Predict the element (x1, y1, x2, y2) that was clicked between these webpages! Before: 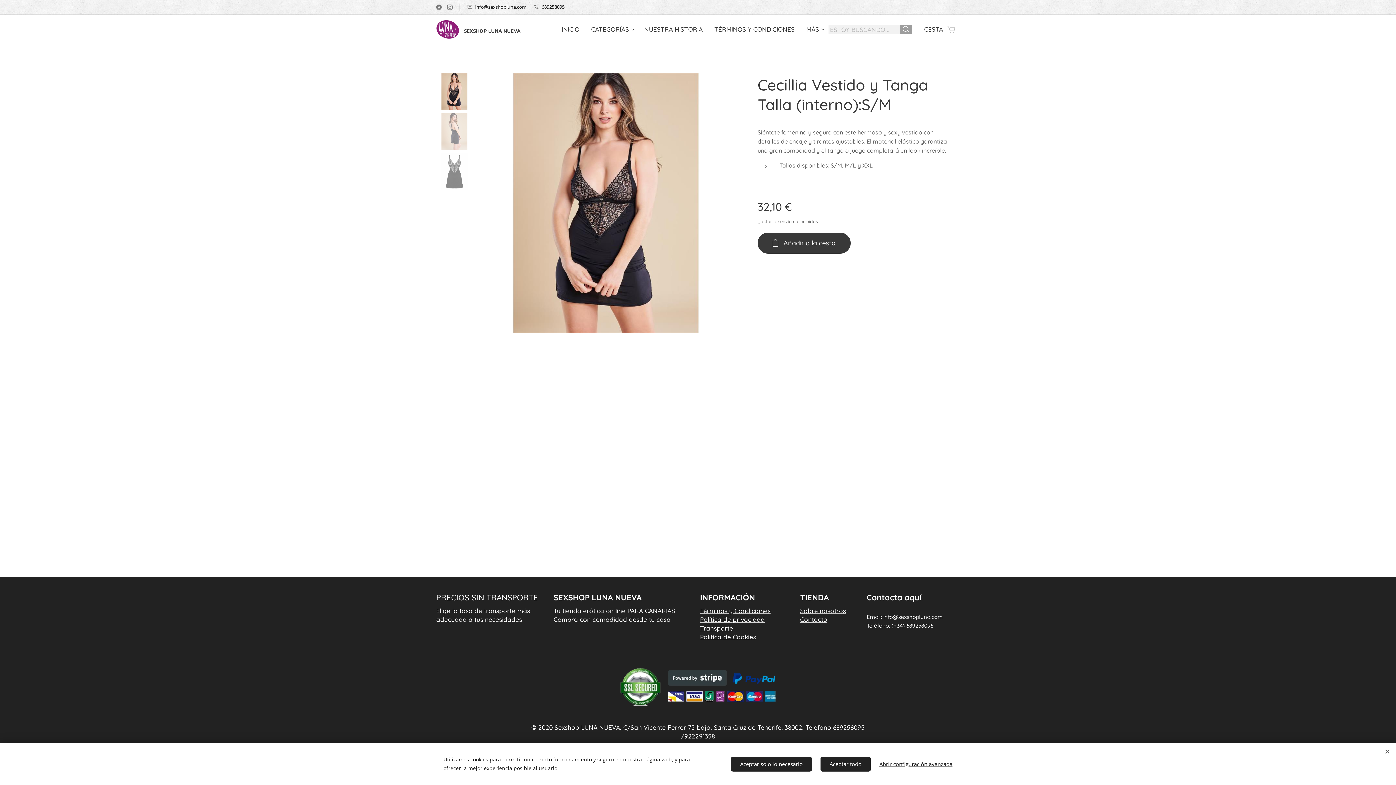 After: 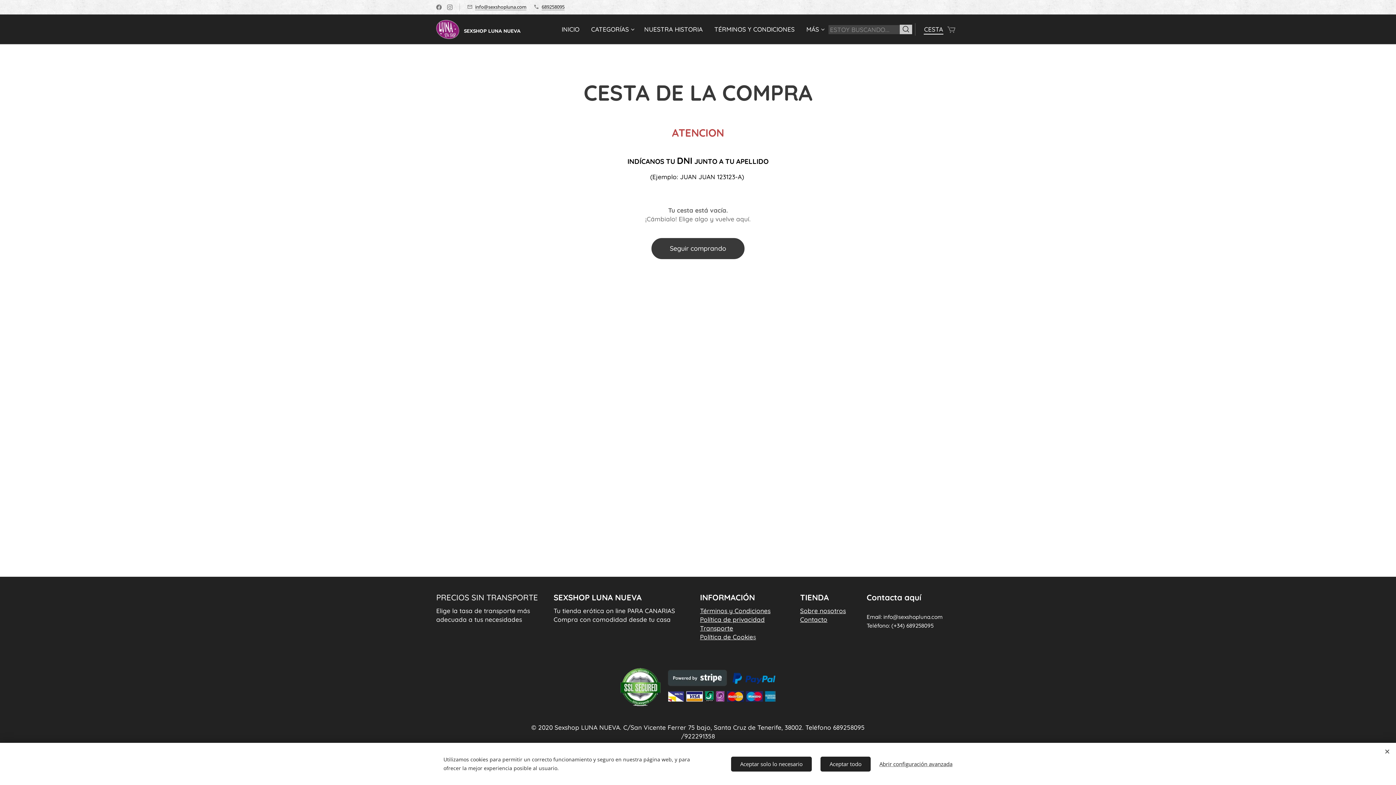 Action: label: CESTA
0 bbox: (915, 20, 960, 38)